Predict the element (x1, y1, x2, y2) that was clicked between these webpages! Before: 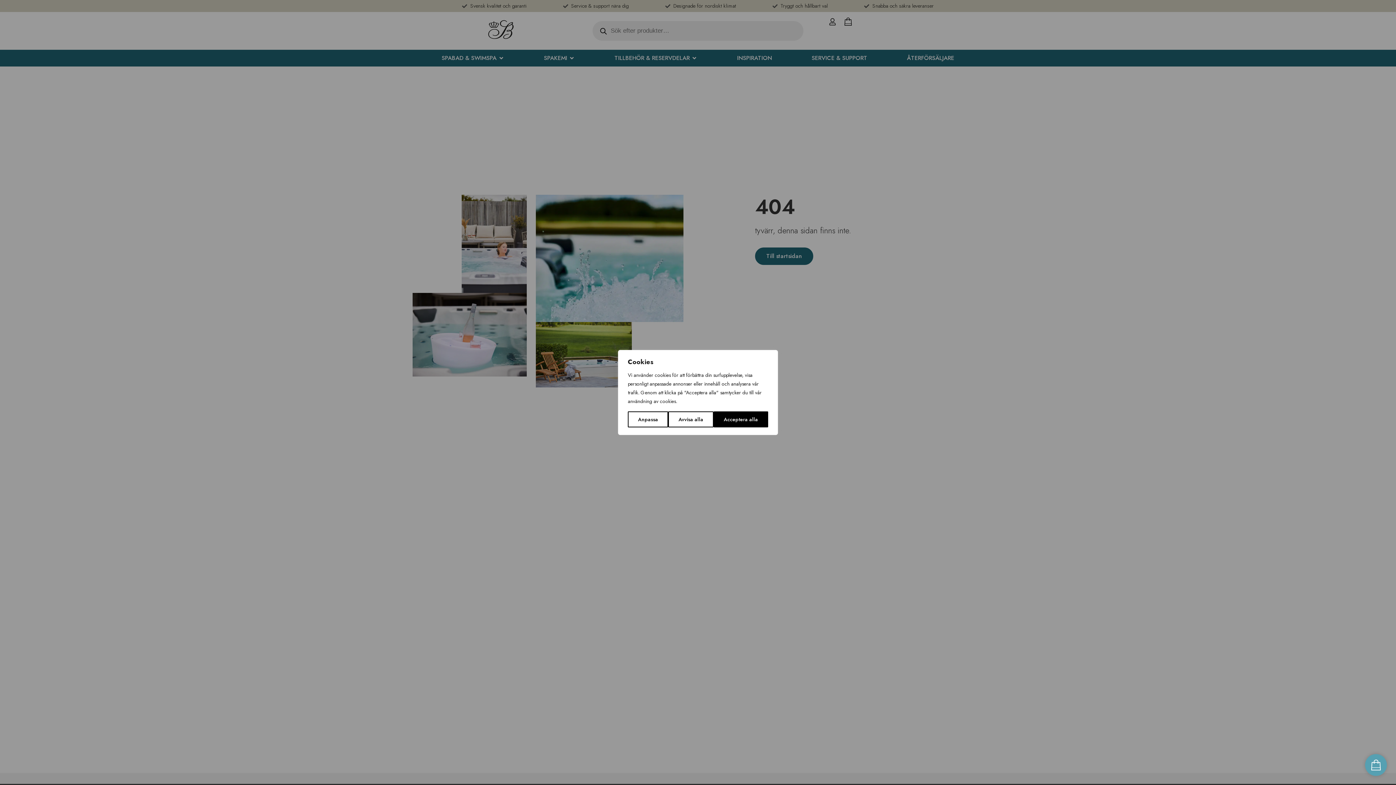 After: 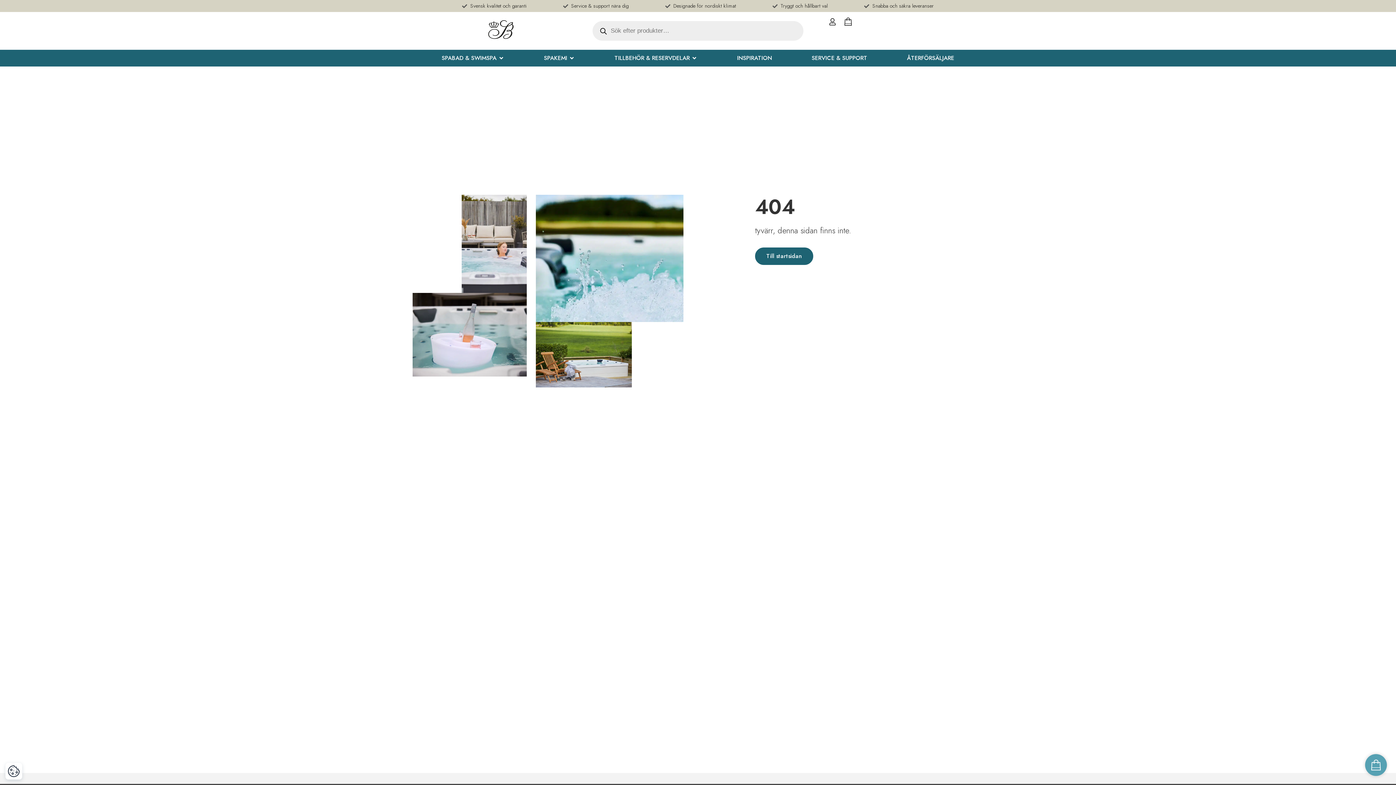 Action: bbox: (713, 411, 768, 427) label: Acceptera alla